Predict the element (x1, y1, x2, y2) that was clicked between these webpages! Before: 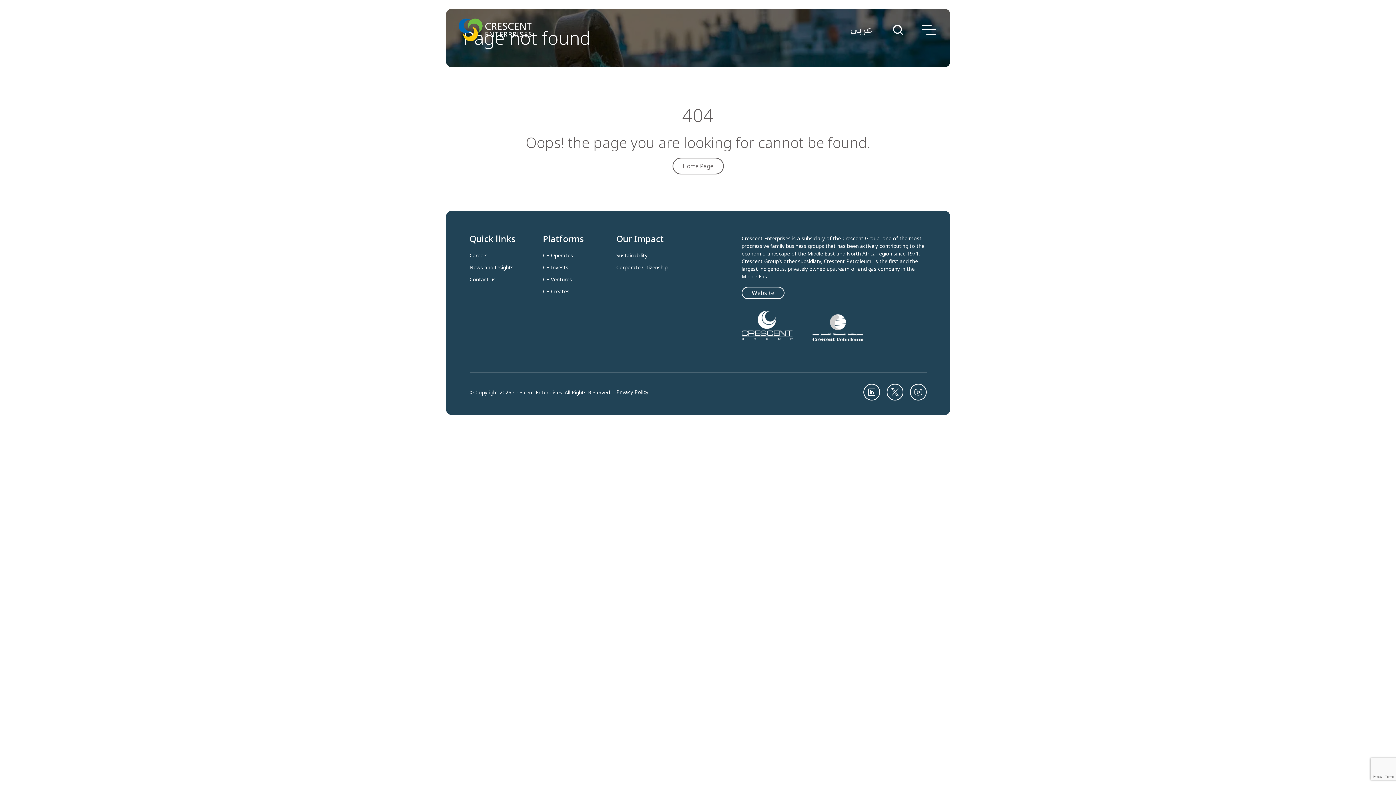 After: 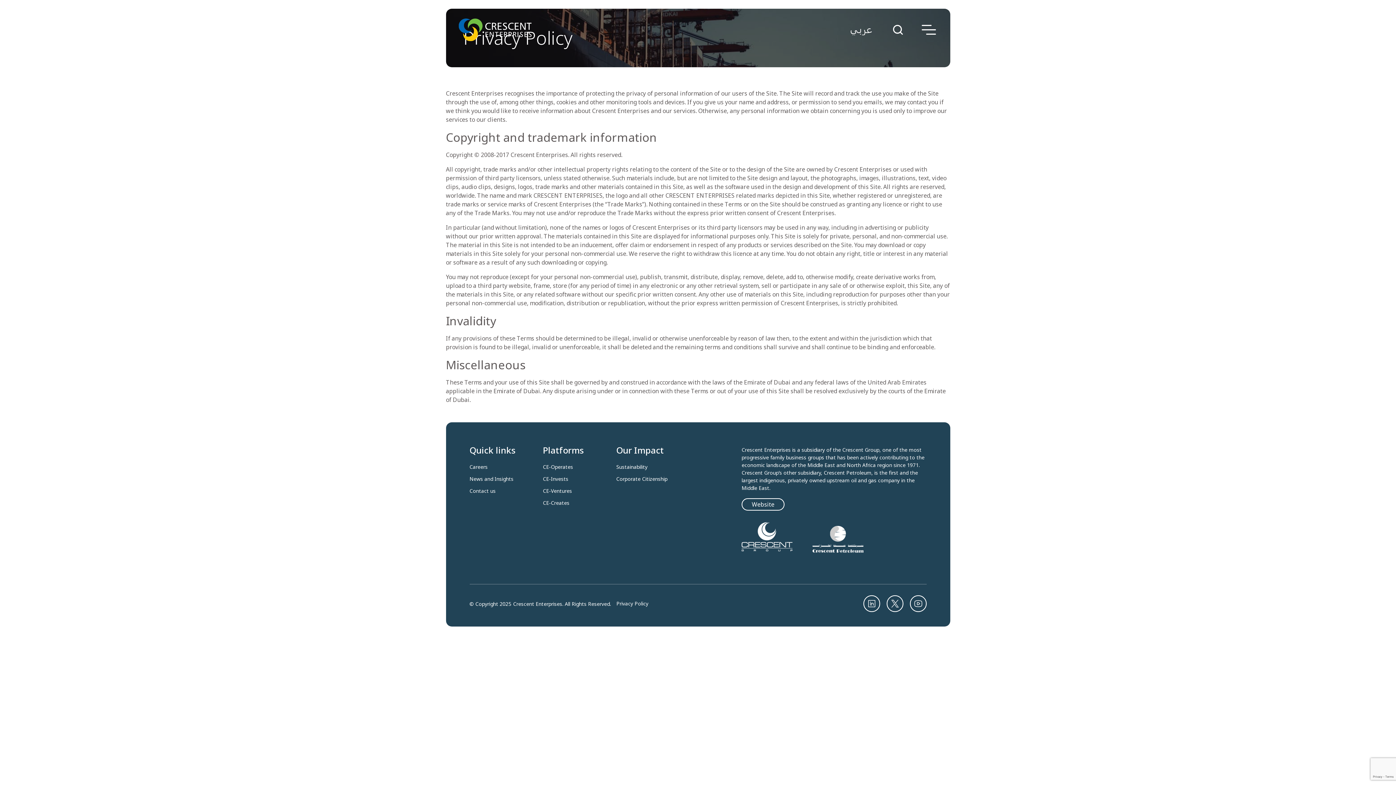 Action: label: Privacy Policy bbox: (616, 389, 648, 395)